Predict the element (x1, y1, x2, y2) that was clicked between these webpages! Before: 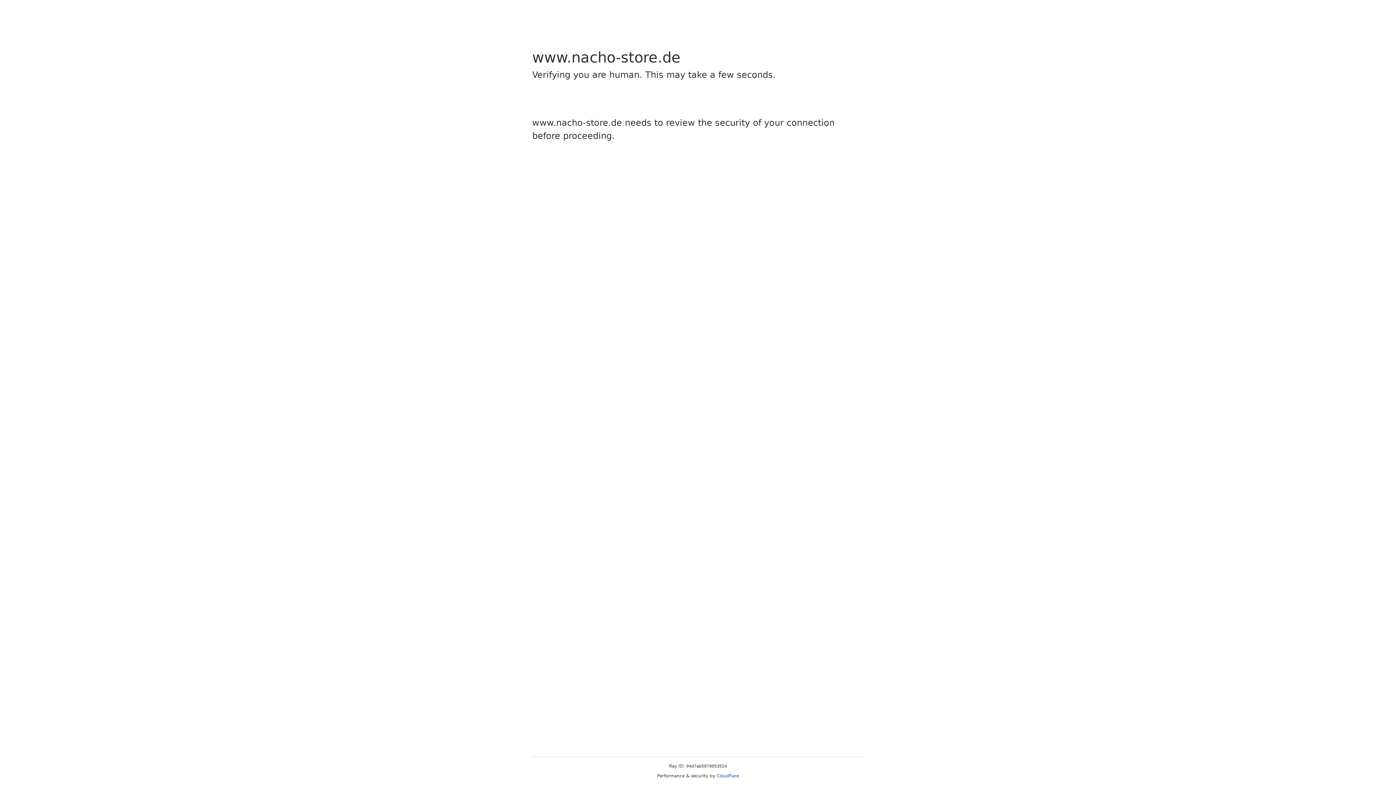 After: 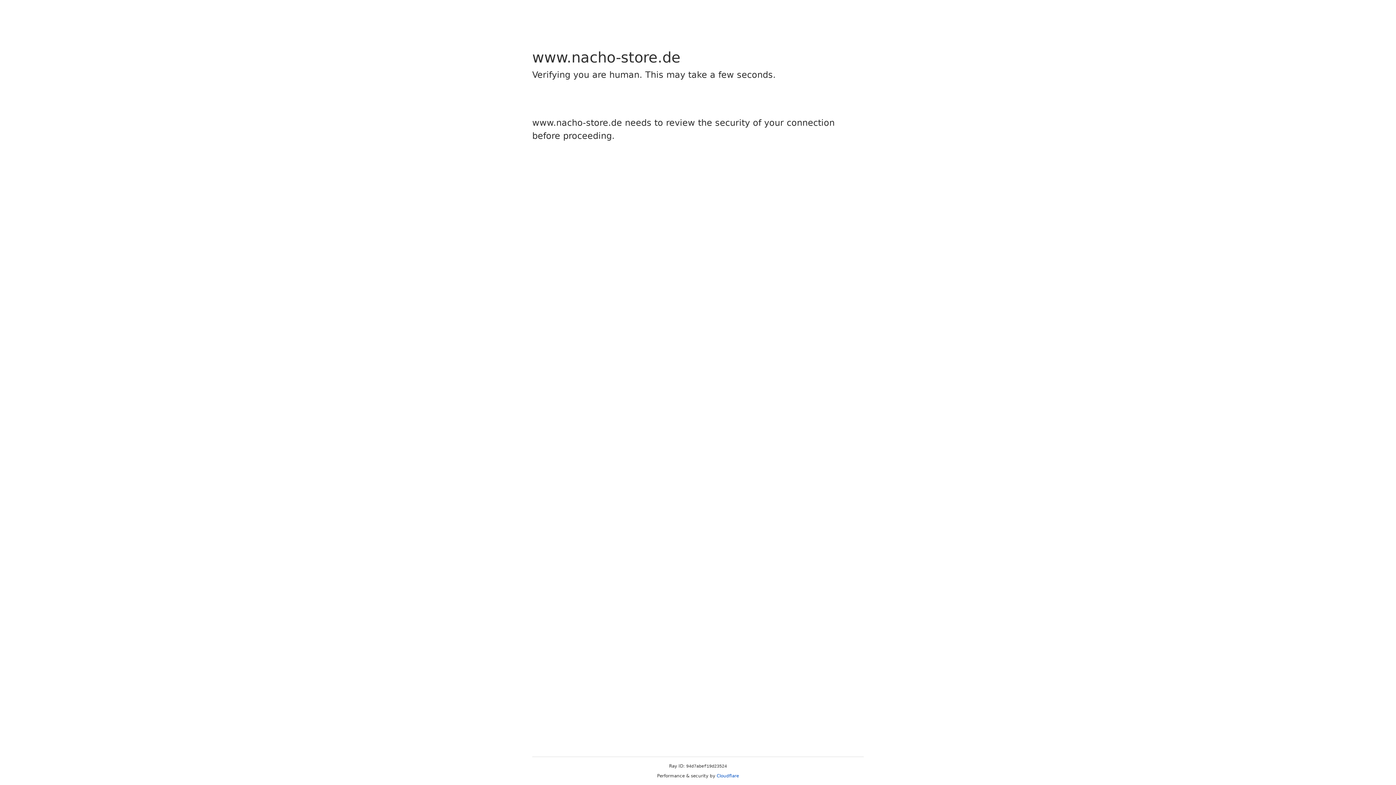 Action: bbox: (716, 773, 739, 778) label: Cloudflare